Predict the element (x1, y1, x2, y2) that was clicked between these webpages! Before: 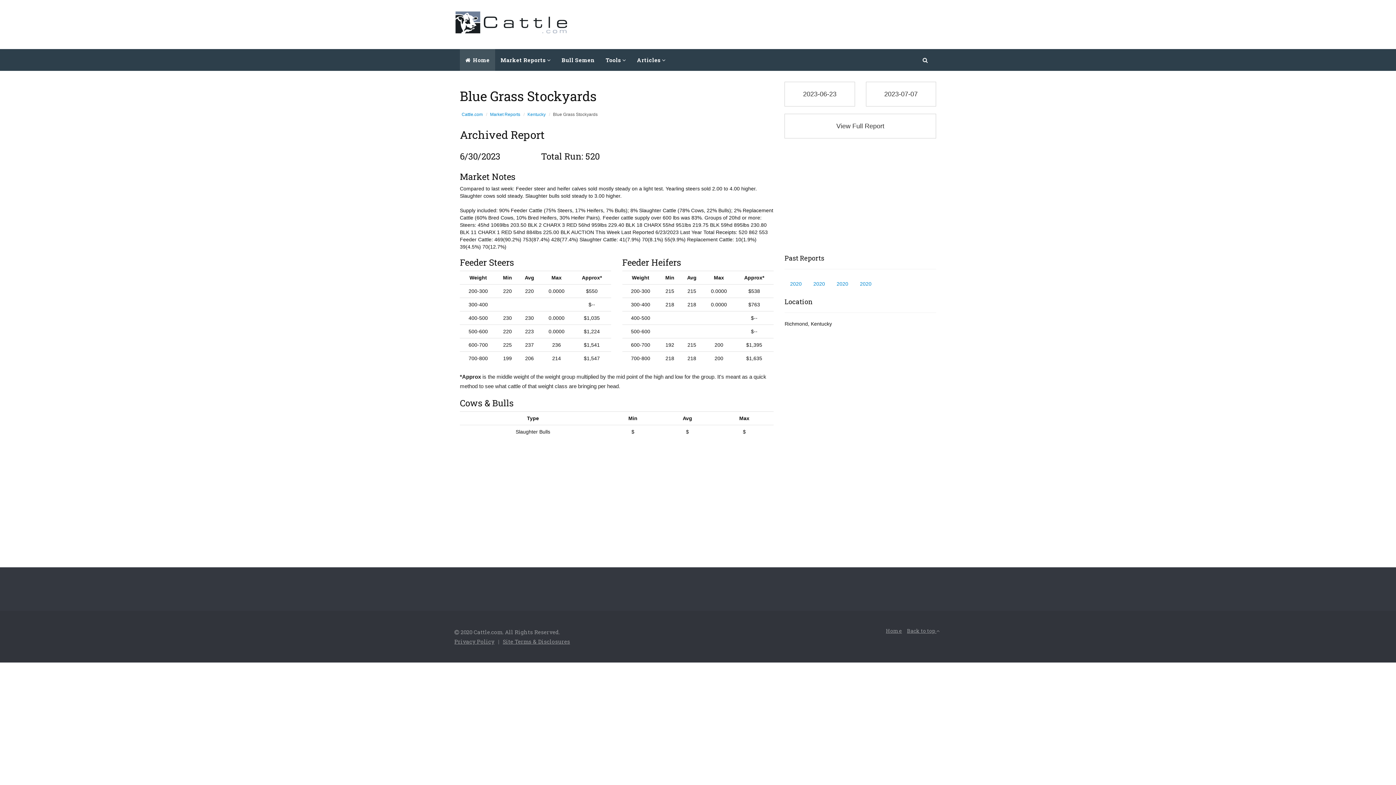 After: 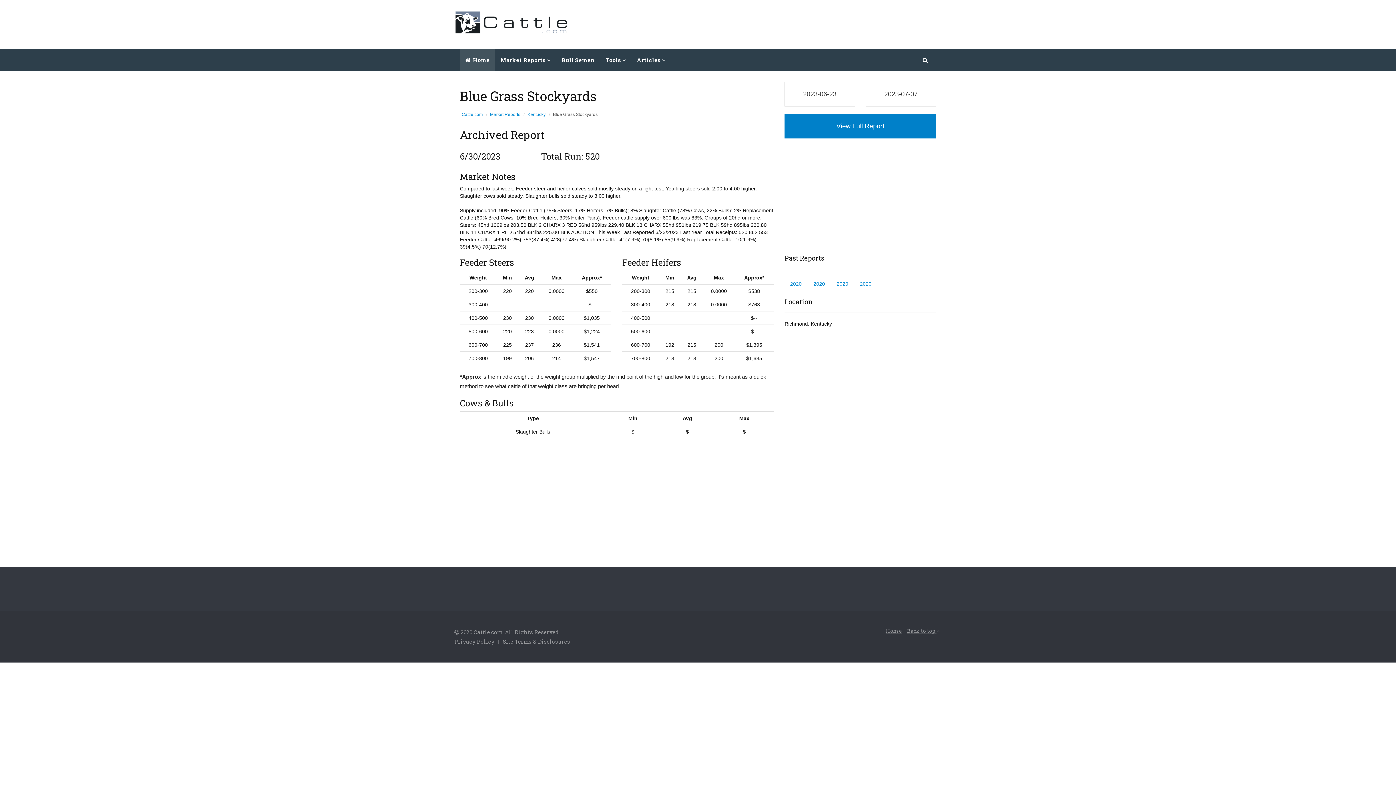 Action: label: View Full Report bbox: (784, 113, 936, 138)